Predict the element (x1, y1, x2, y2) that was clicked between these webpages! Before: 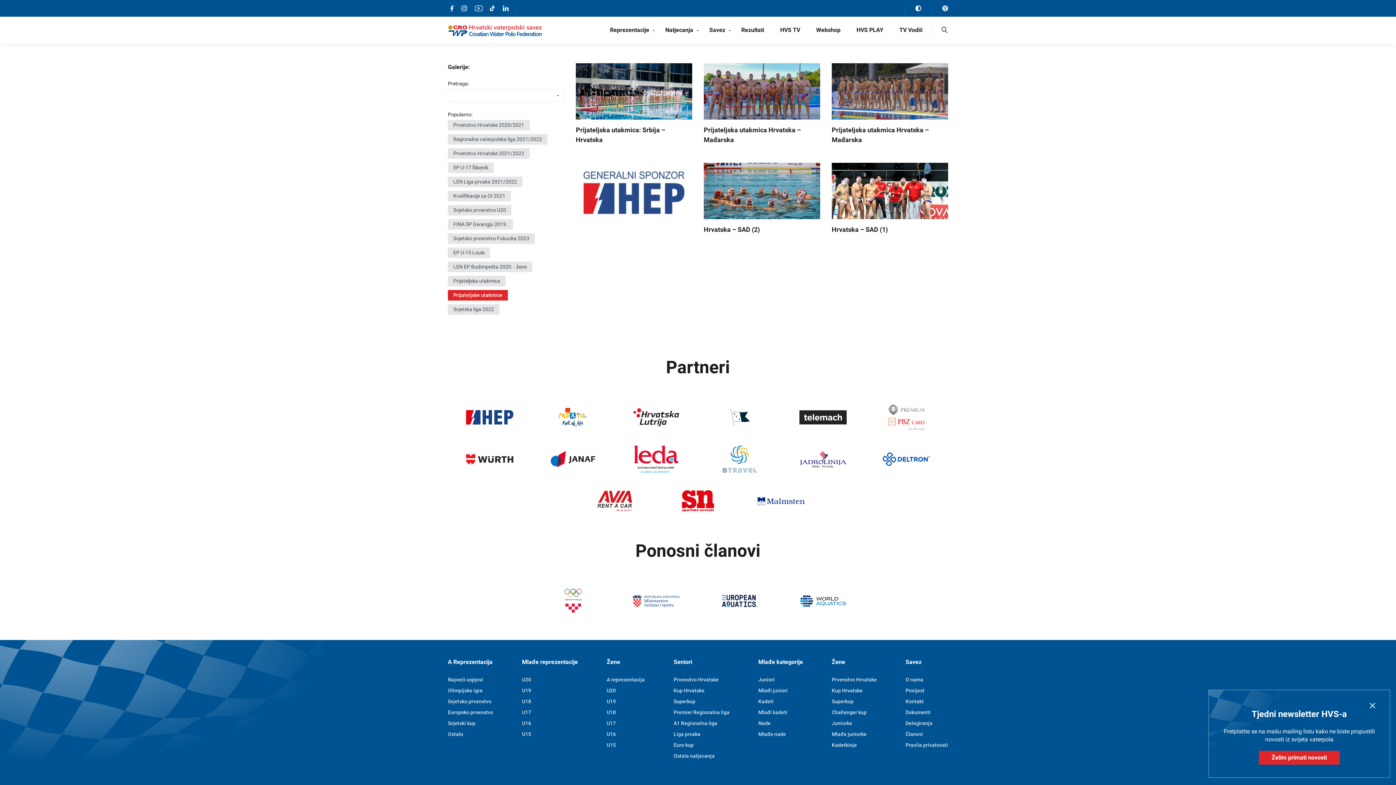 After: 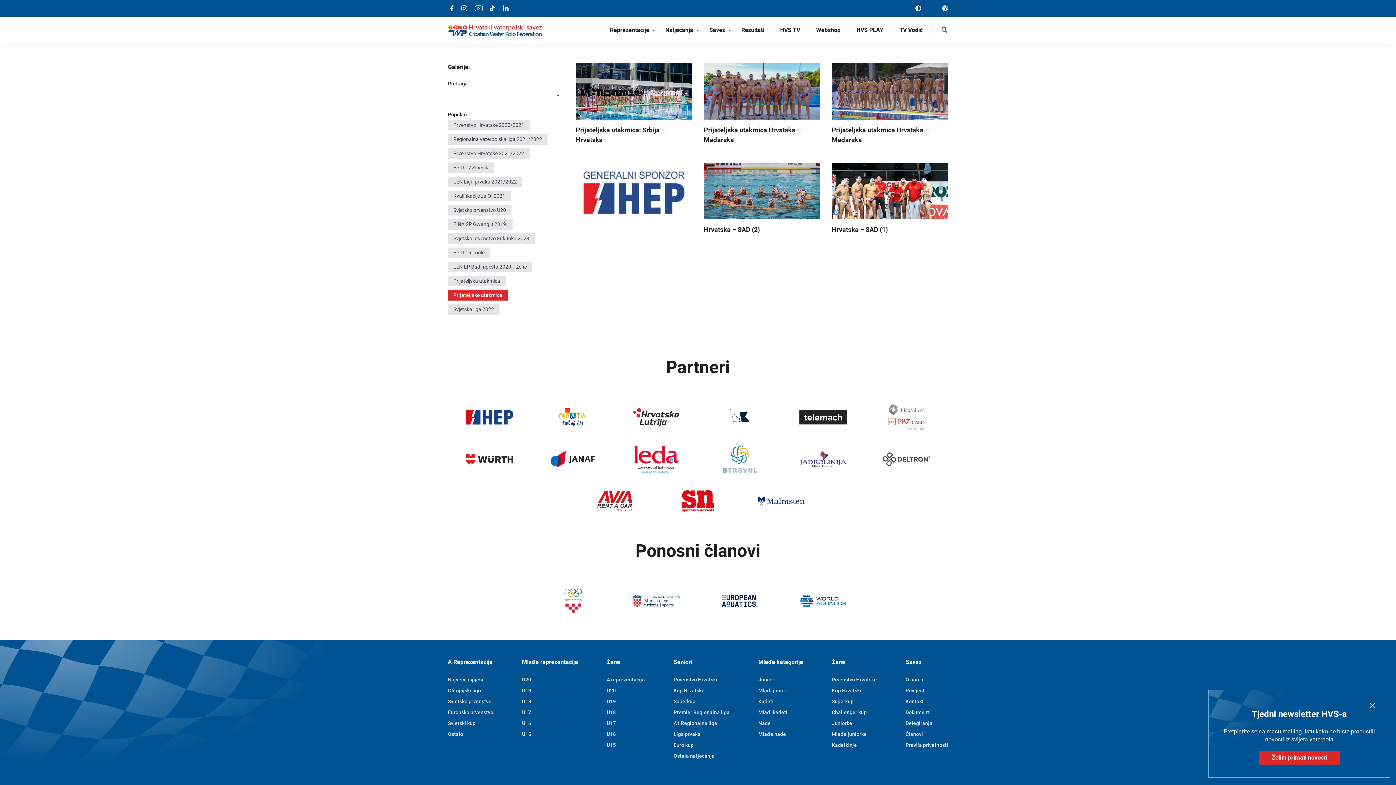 Action: bbox: (882, 445, 930, 473)